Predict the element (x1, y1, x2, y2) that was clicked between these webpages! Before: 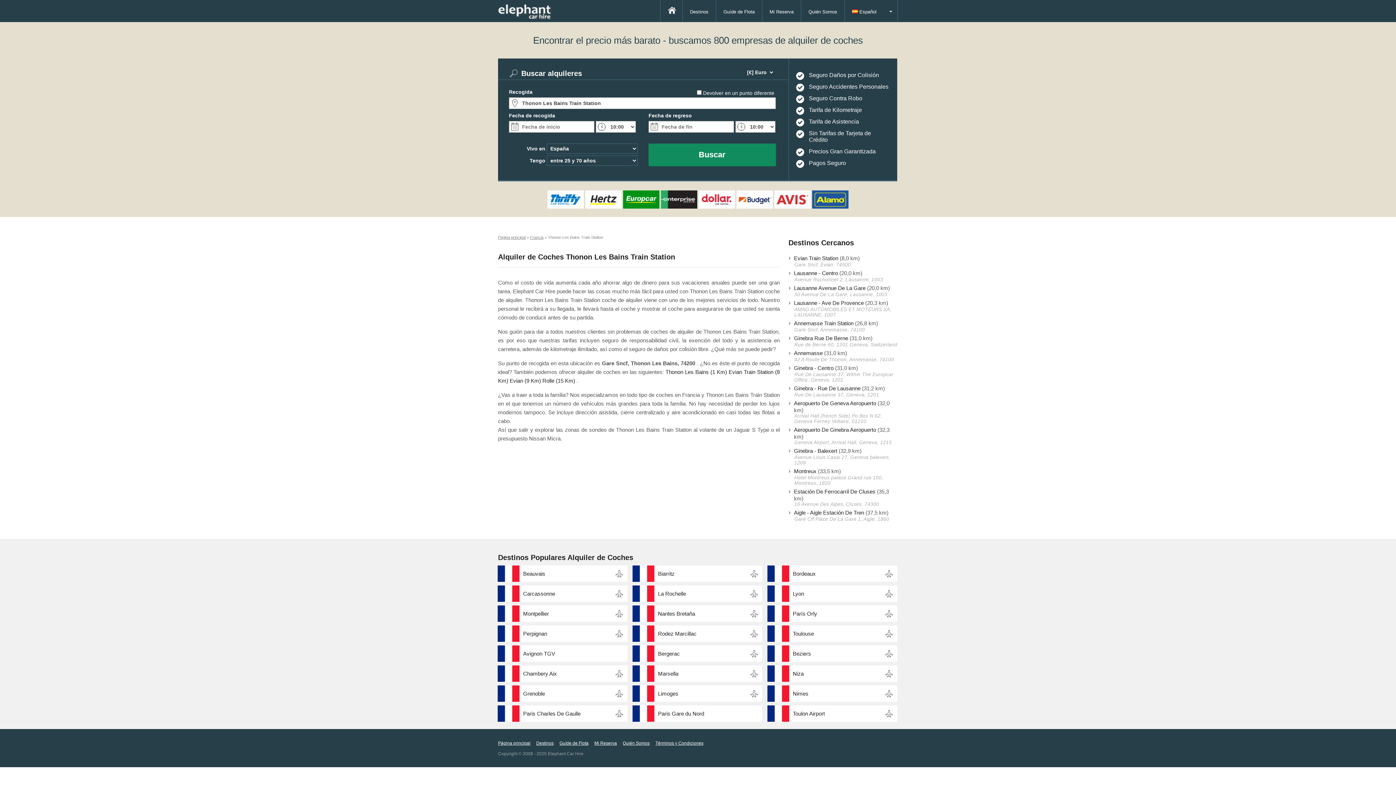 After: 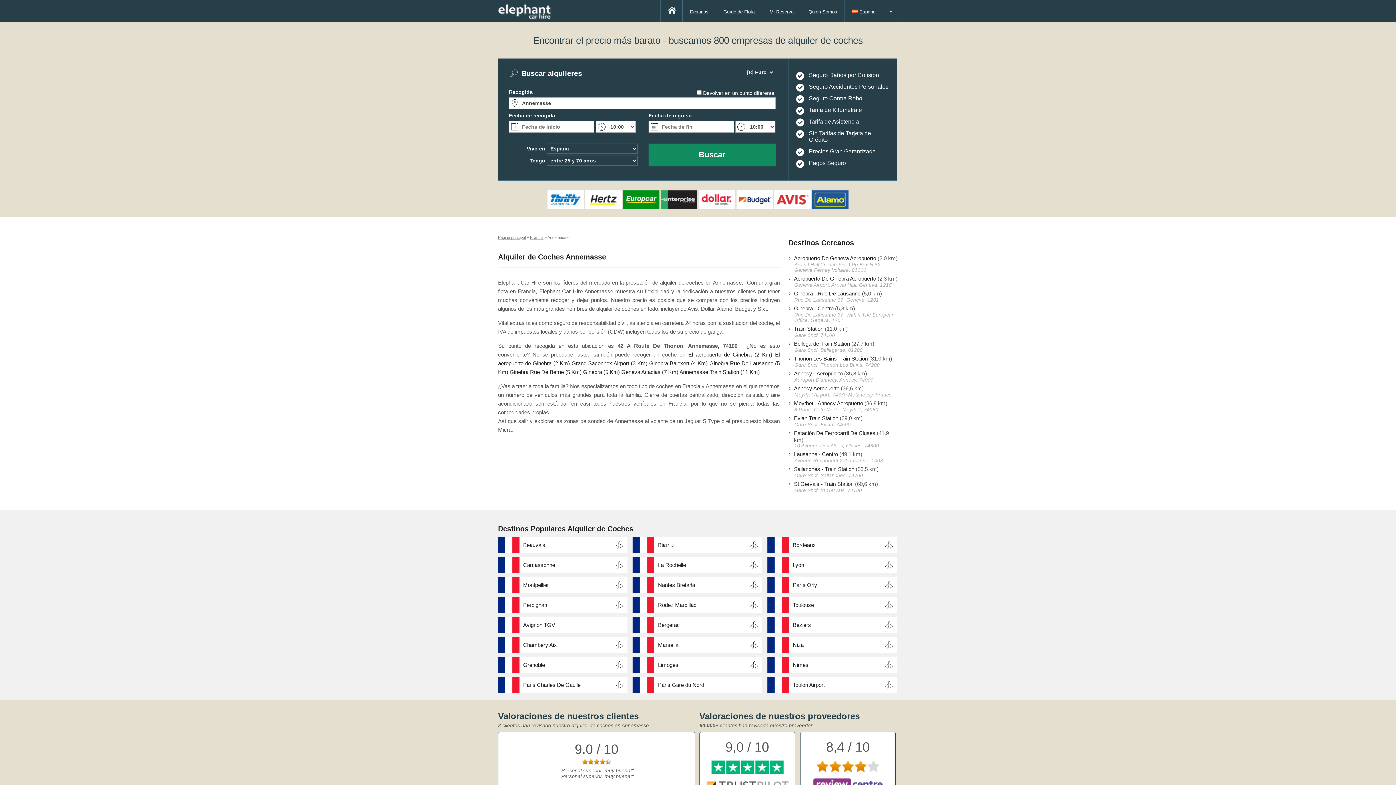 Action: bbox: (794, 350, 822, 356) label: Annemasse